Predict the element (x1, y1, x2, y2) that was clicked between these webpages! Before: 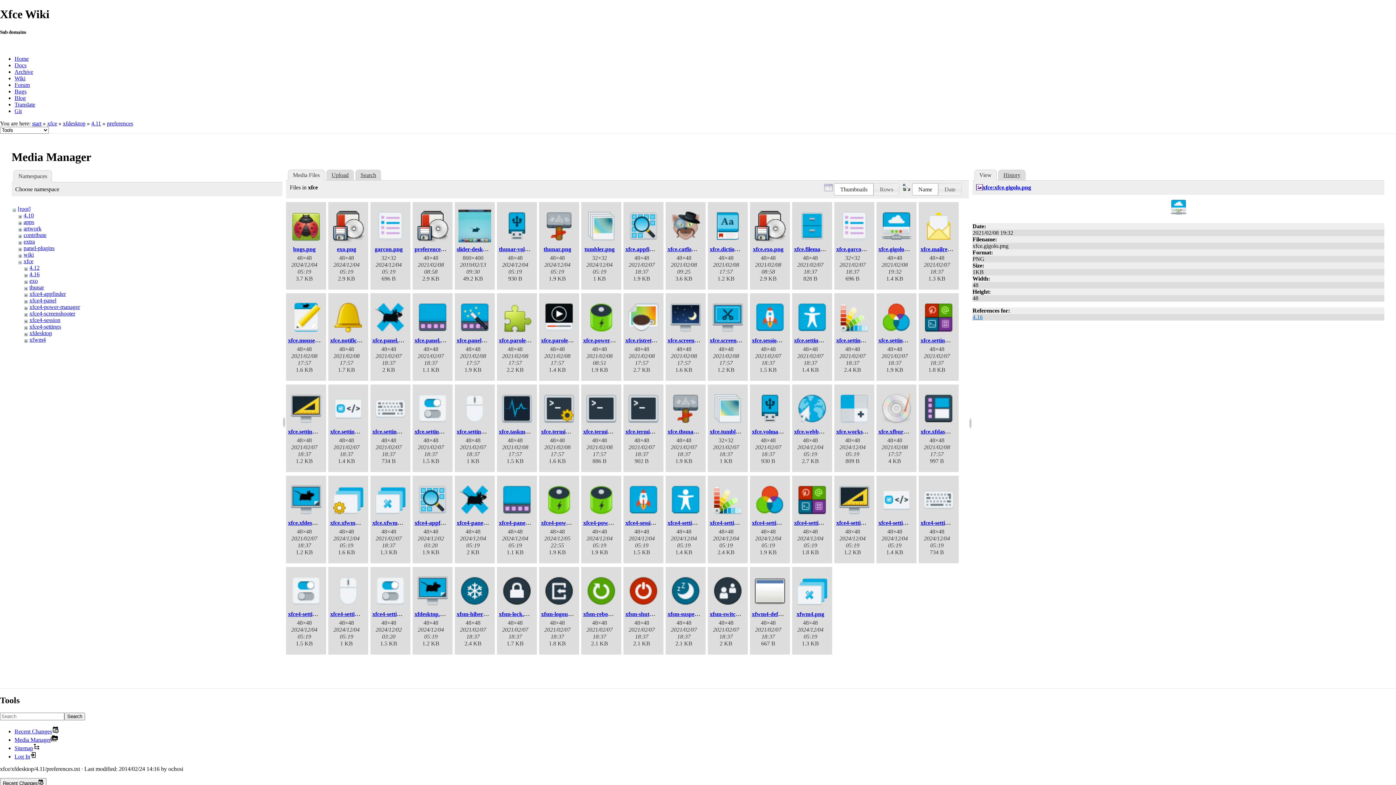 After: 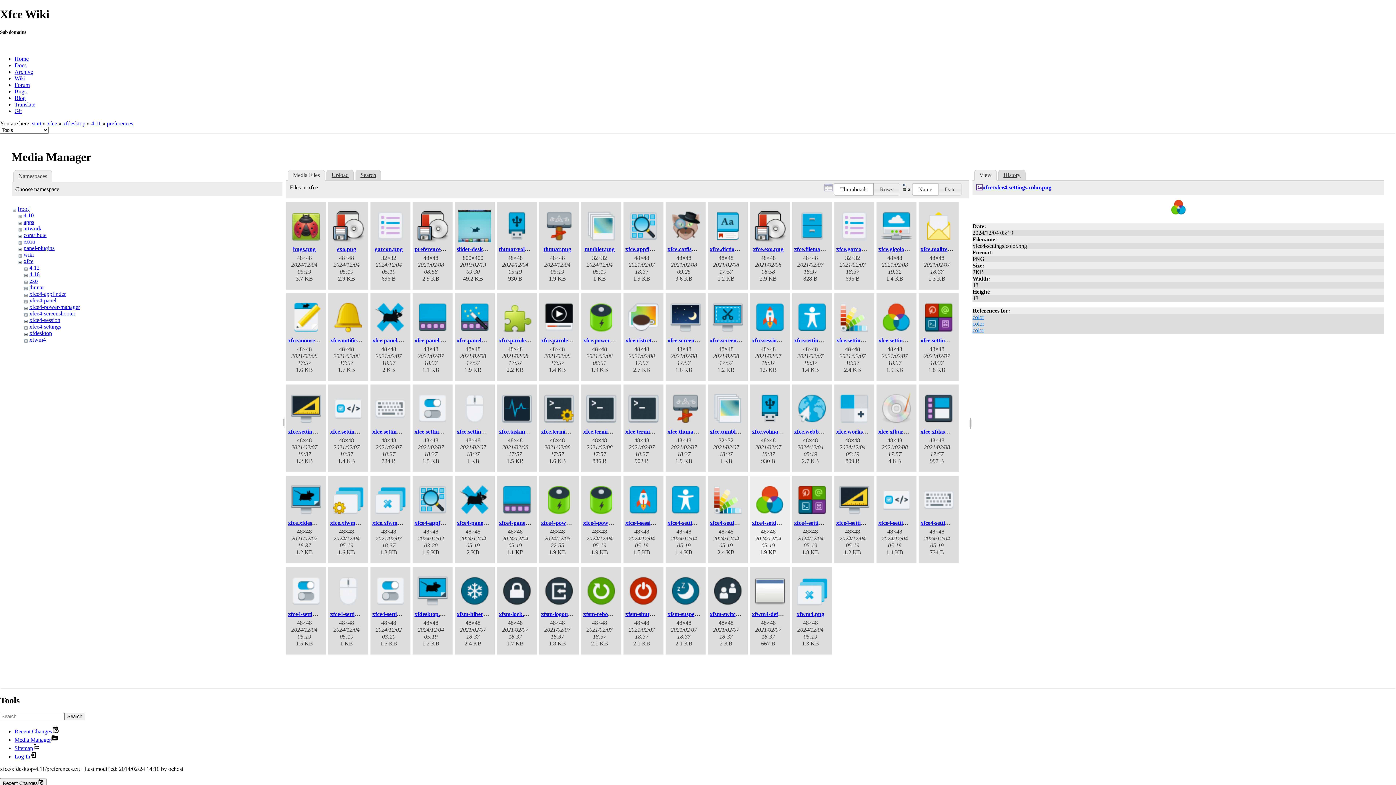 Action: label: xfce4-settings.color.png bbox: (752, 519, 809, 526)